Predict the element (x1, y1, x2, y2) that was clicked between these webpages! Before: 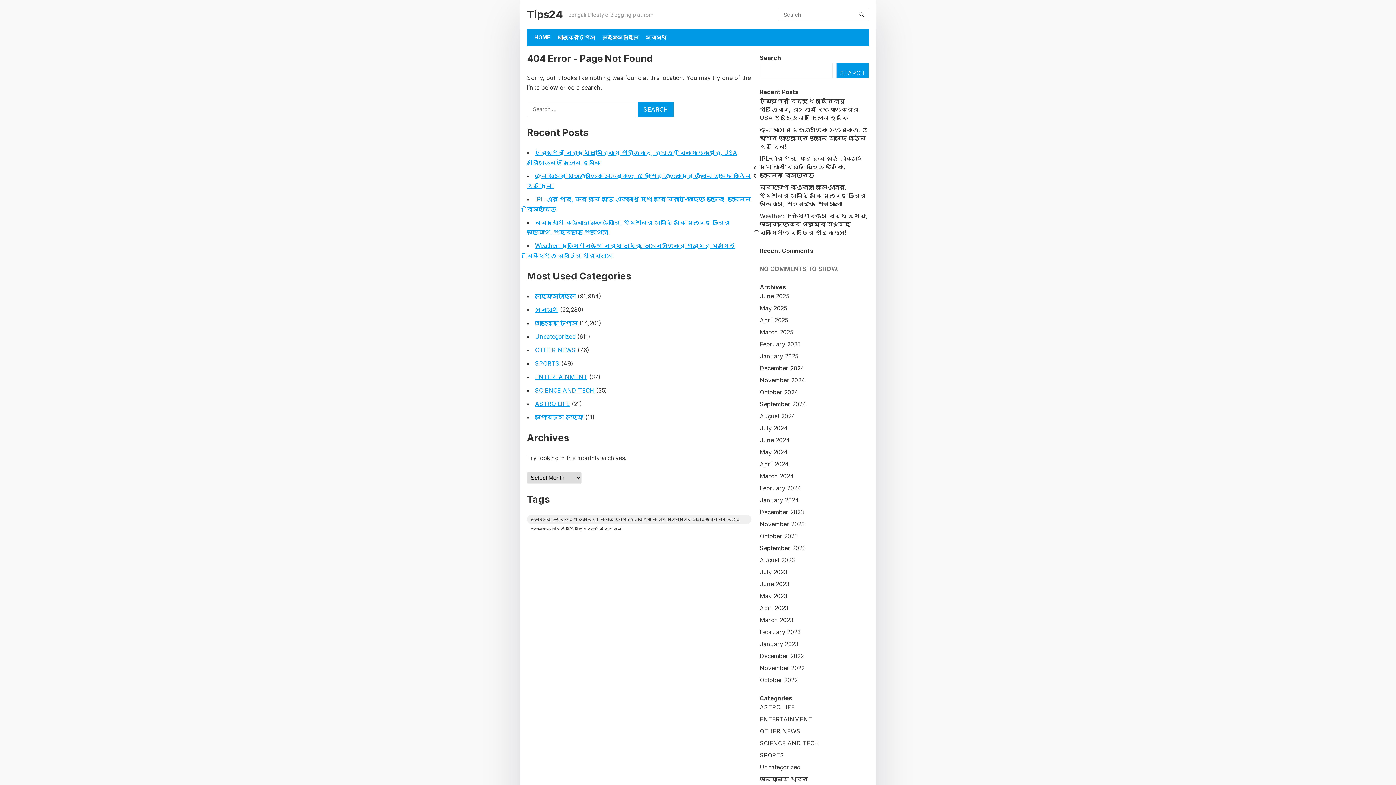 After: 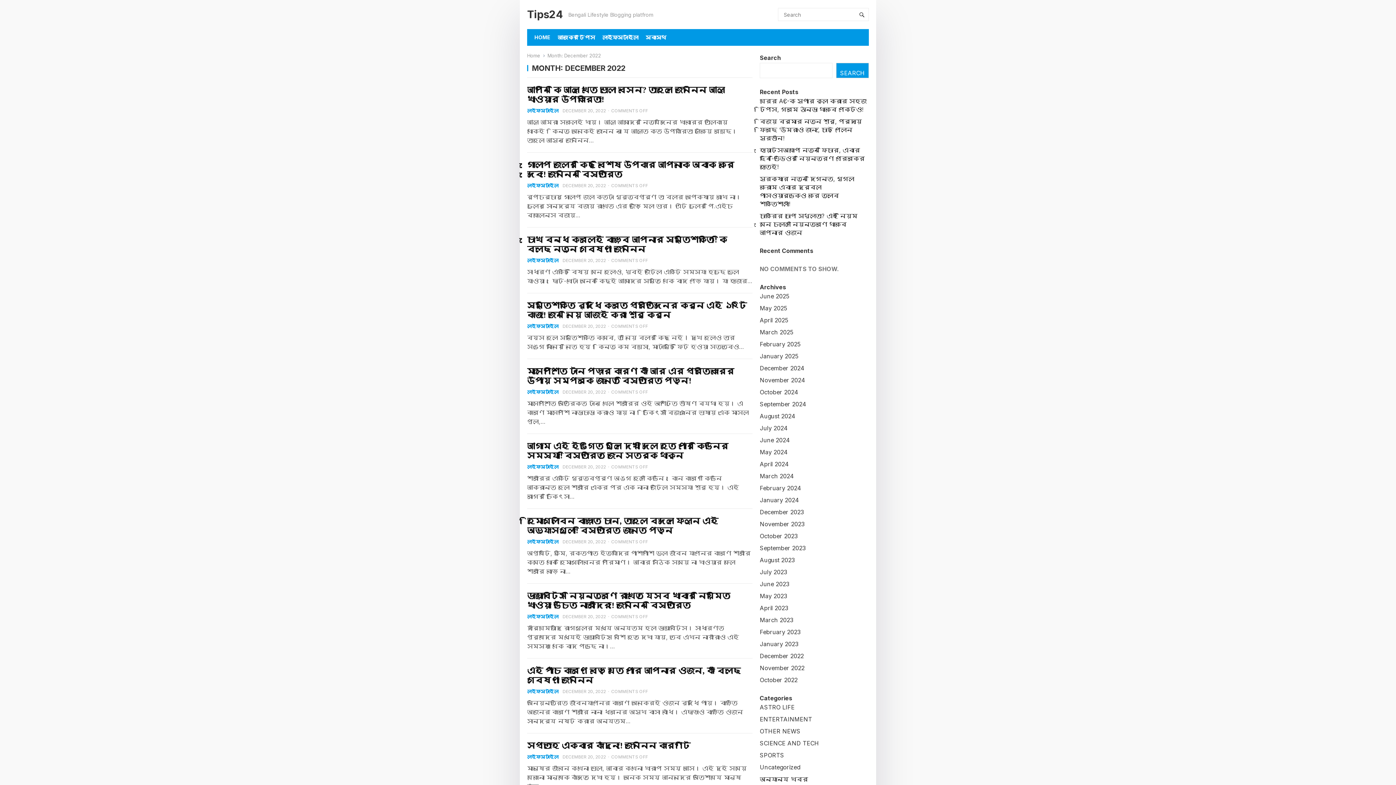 Action: label: December 2022 bbox: (760, 652, 804, 660)